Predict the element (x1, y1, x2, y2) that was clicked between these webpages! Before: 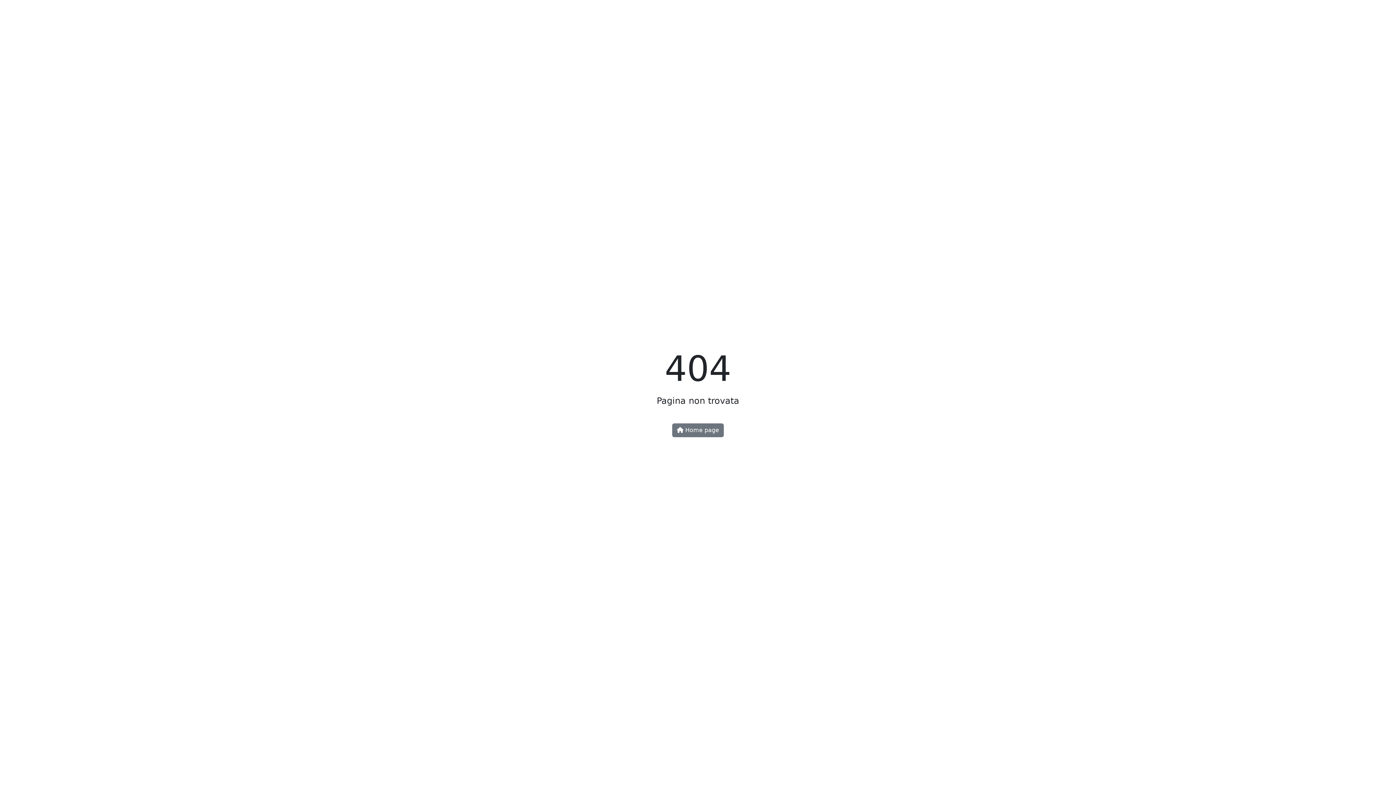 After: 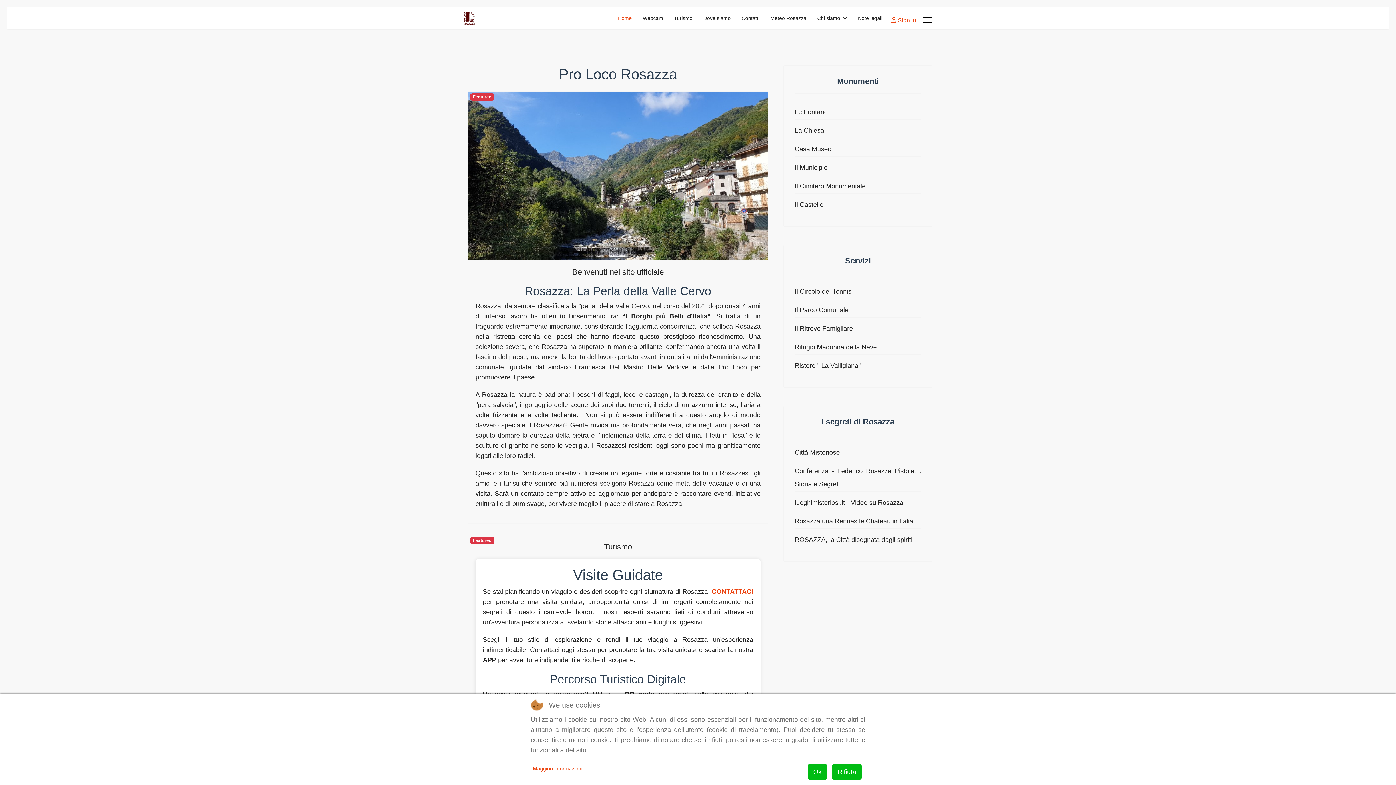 Action: bbox: (672, 423, 724, 437) label:  Home page